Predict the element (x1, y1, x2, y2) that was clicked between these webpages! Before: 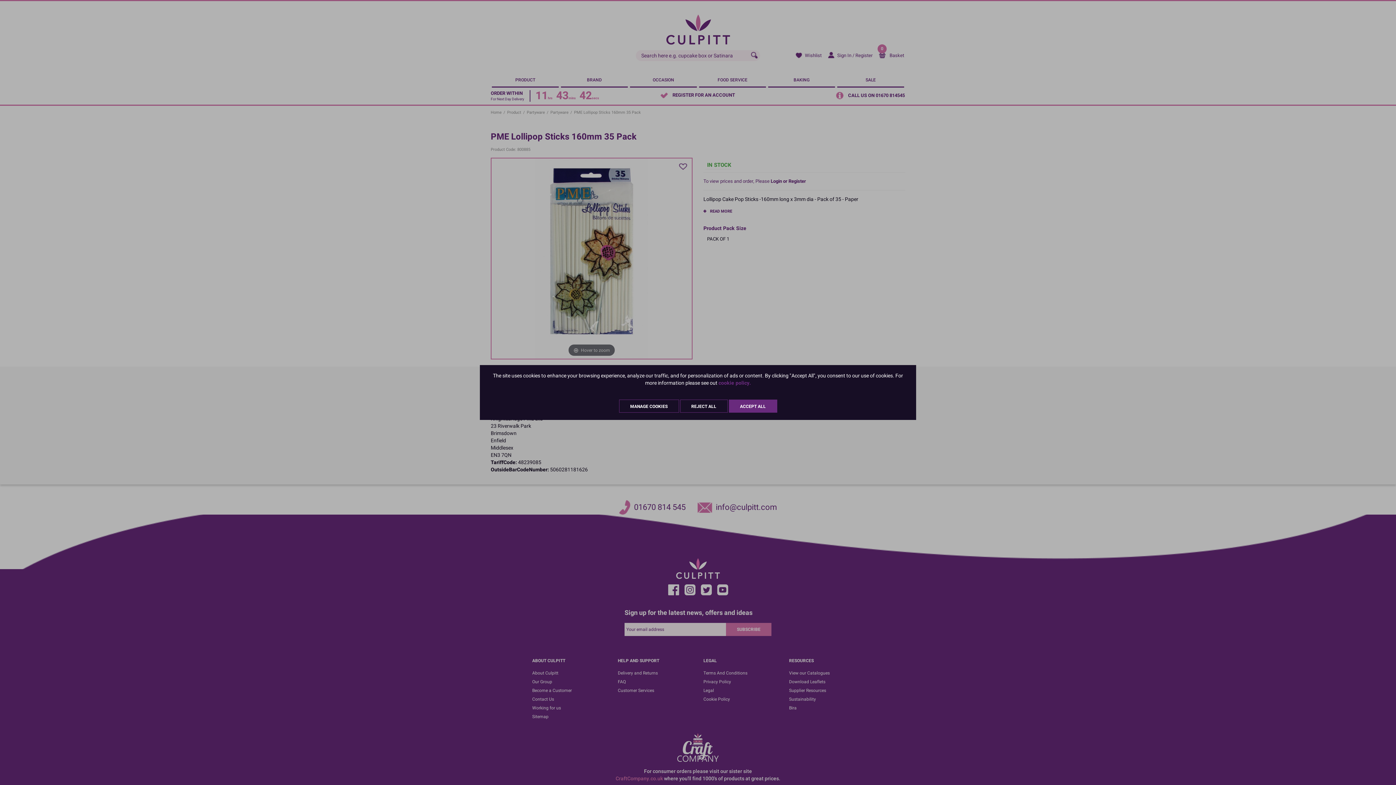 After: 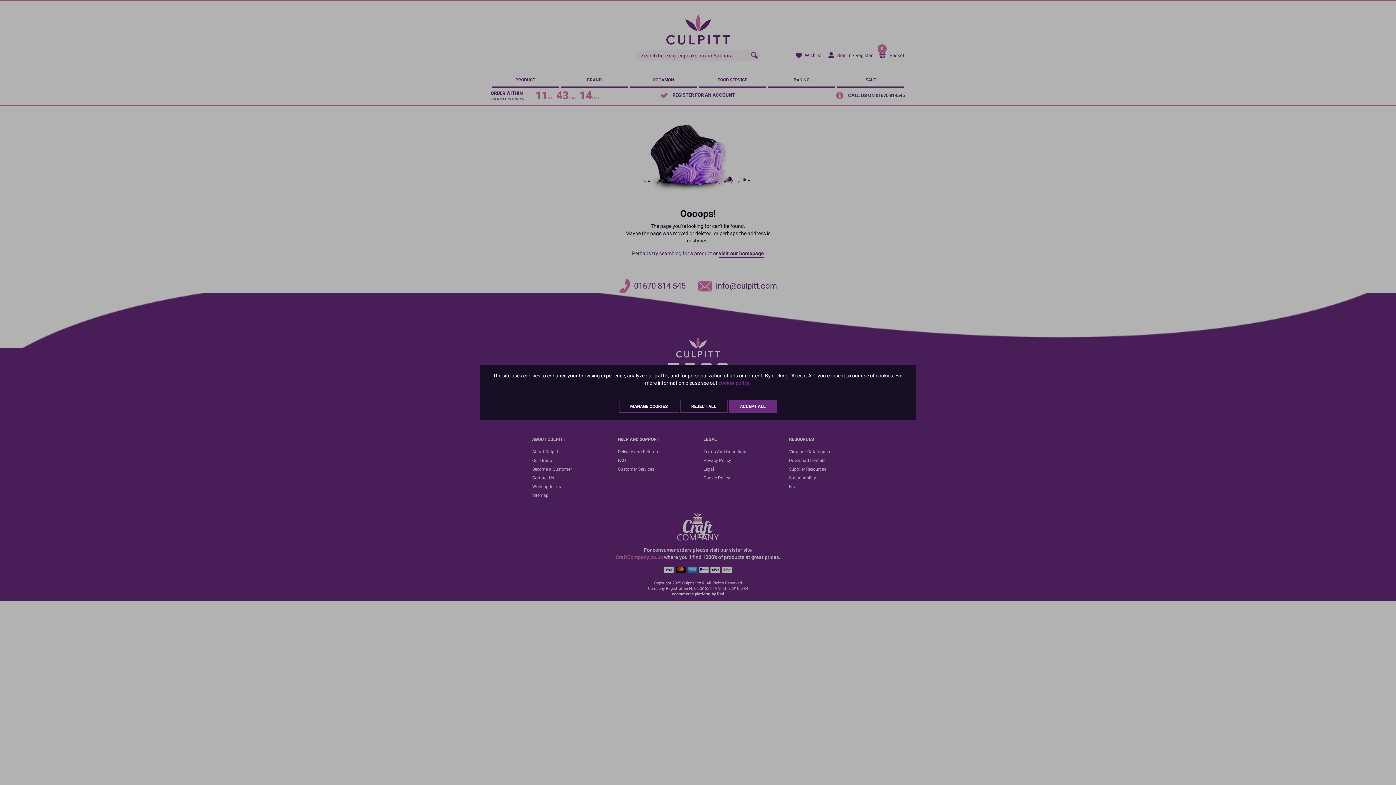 Action: bbox: (718, 379, 751, 387) label: cookie policy.